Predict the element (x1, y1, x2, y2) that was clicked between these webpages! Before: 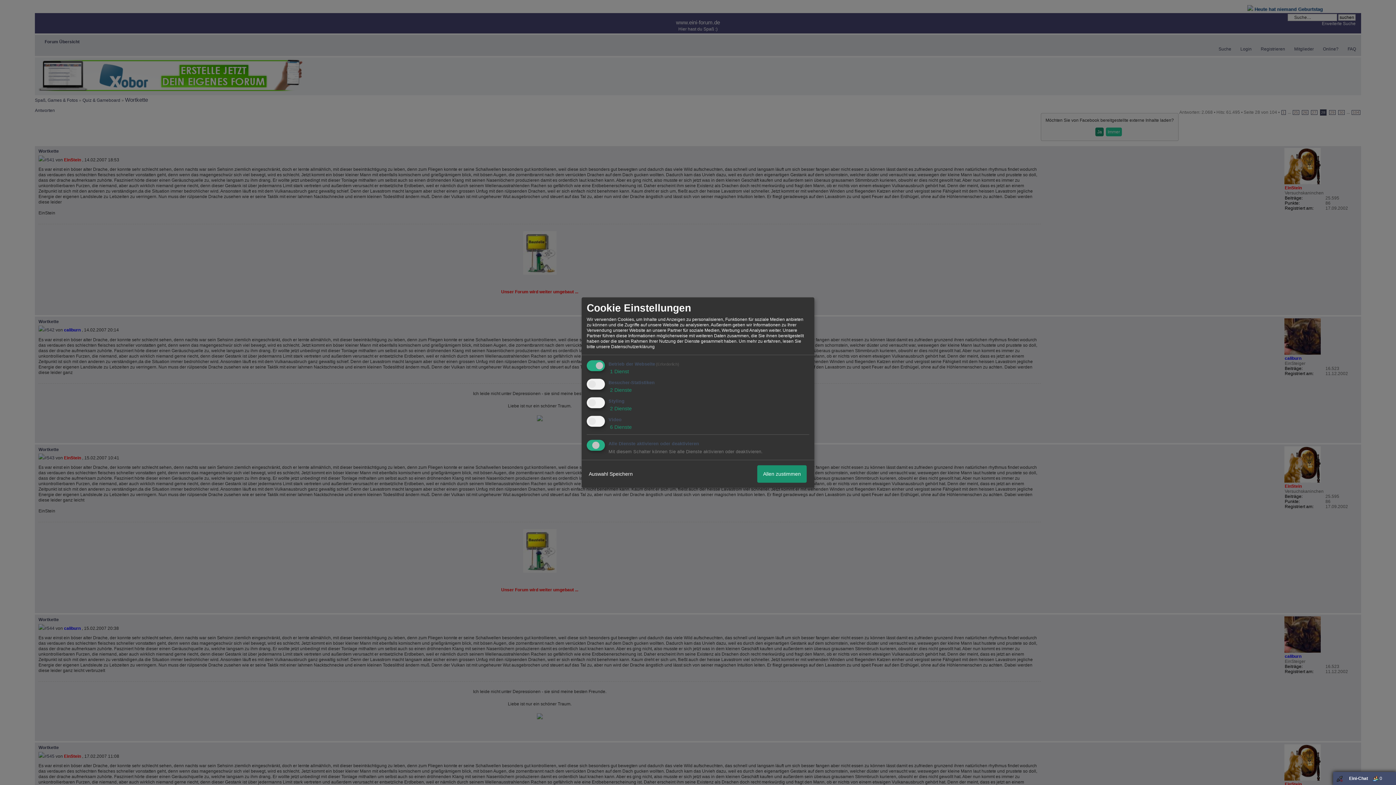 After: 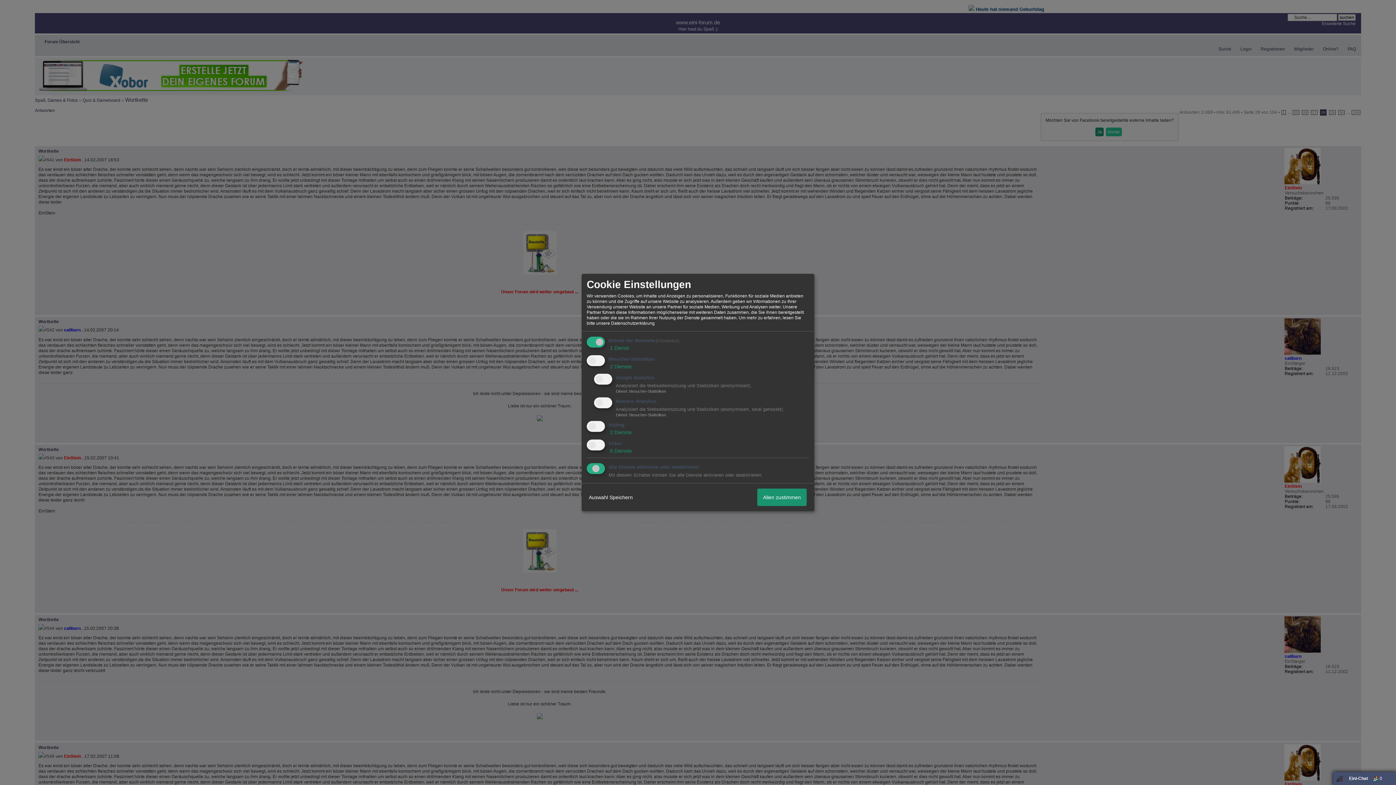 Action: label:  2 Dienste bbox: (608, 387, 632, 393)